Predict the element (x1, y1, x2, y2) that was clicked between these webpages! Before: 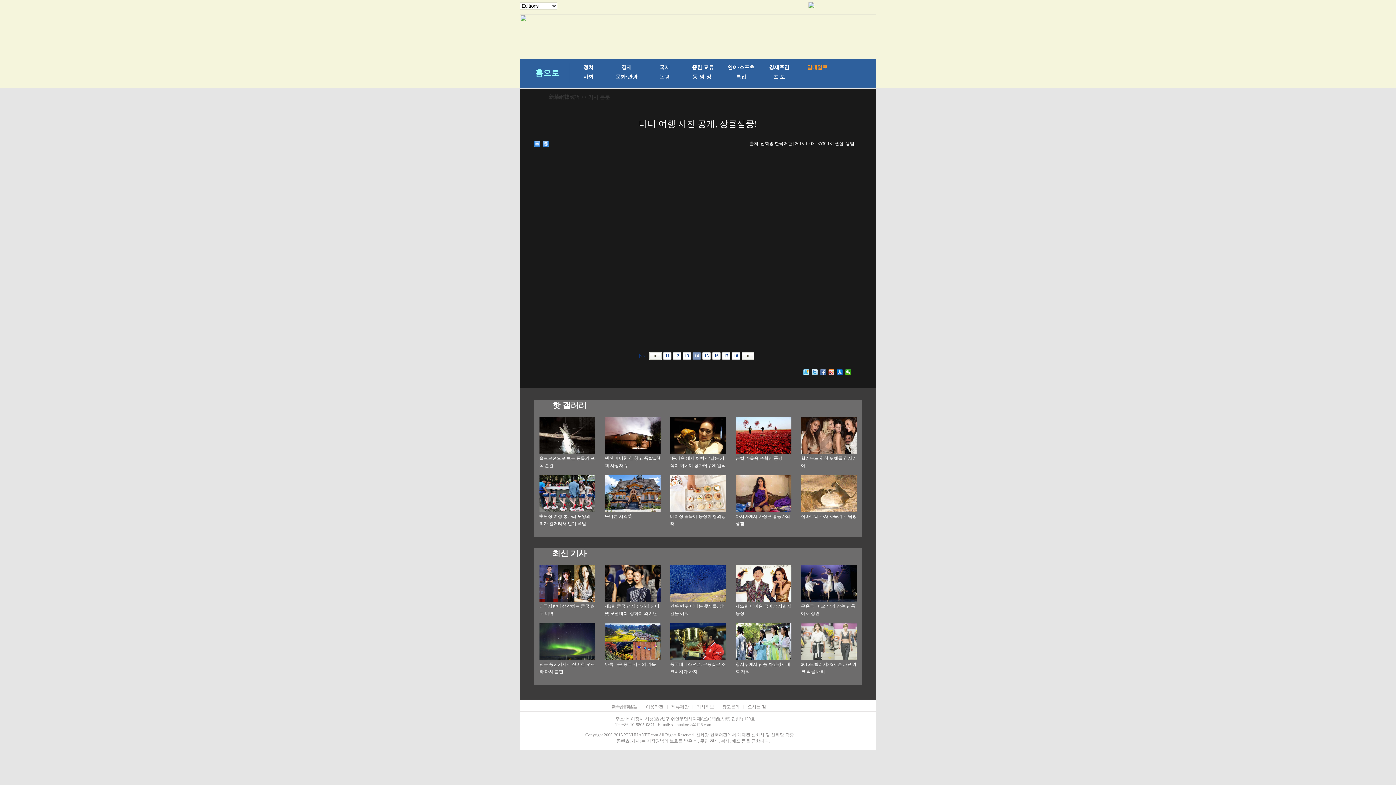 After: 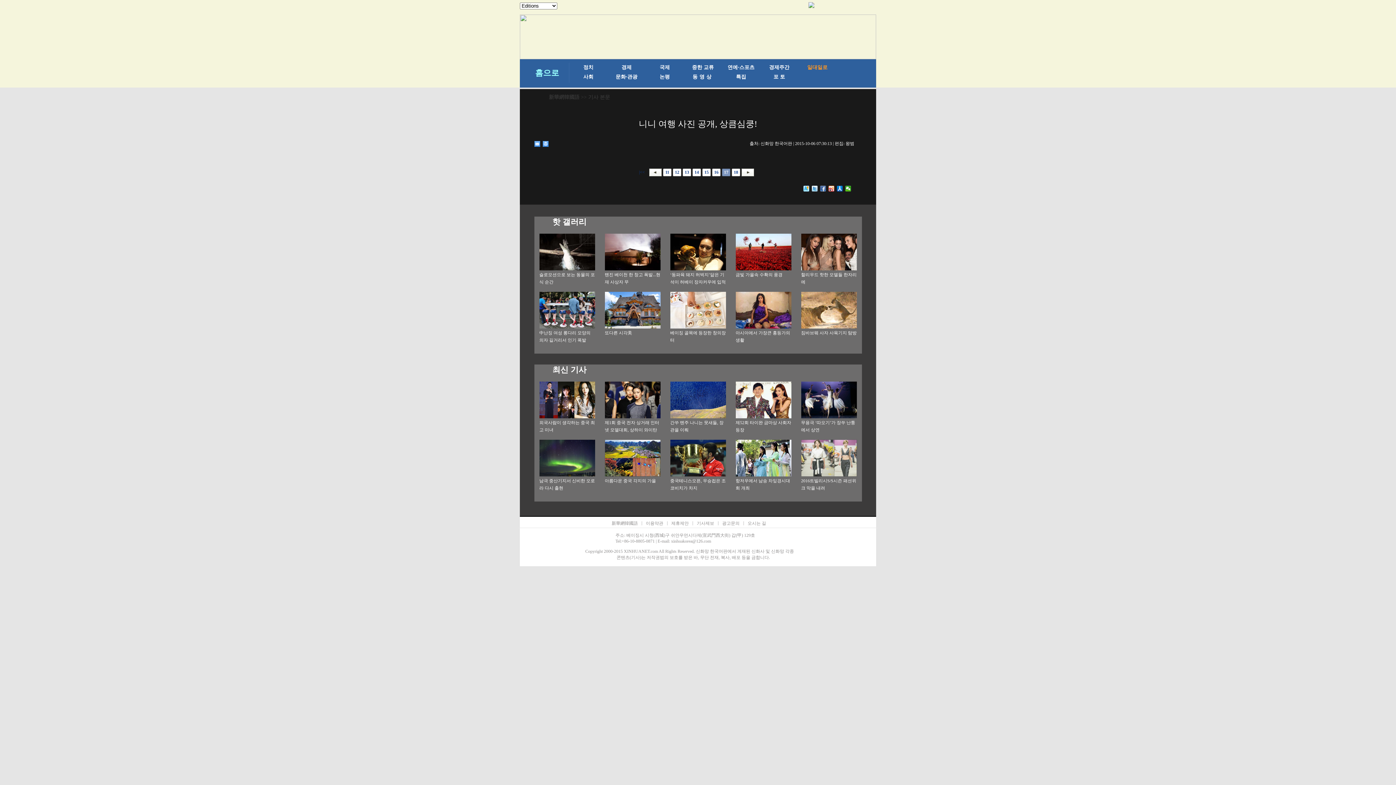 Action: bbox: (722, 352, 730, 359) label: 17